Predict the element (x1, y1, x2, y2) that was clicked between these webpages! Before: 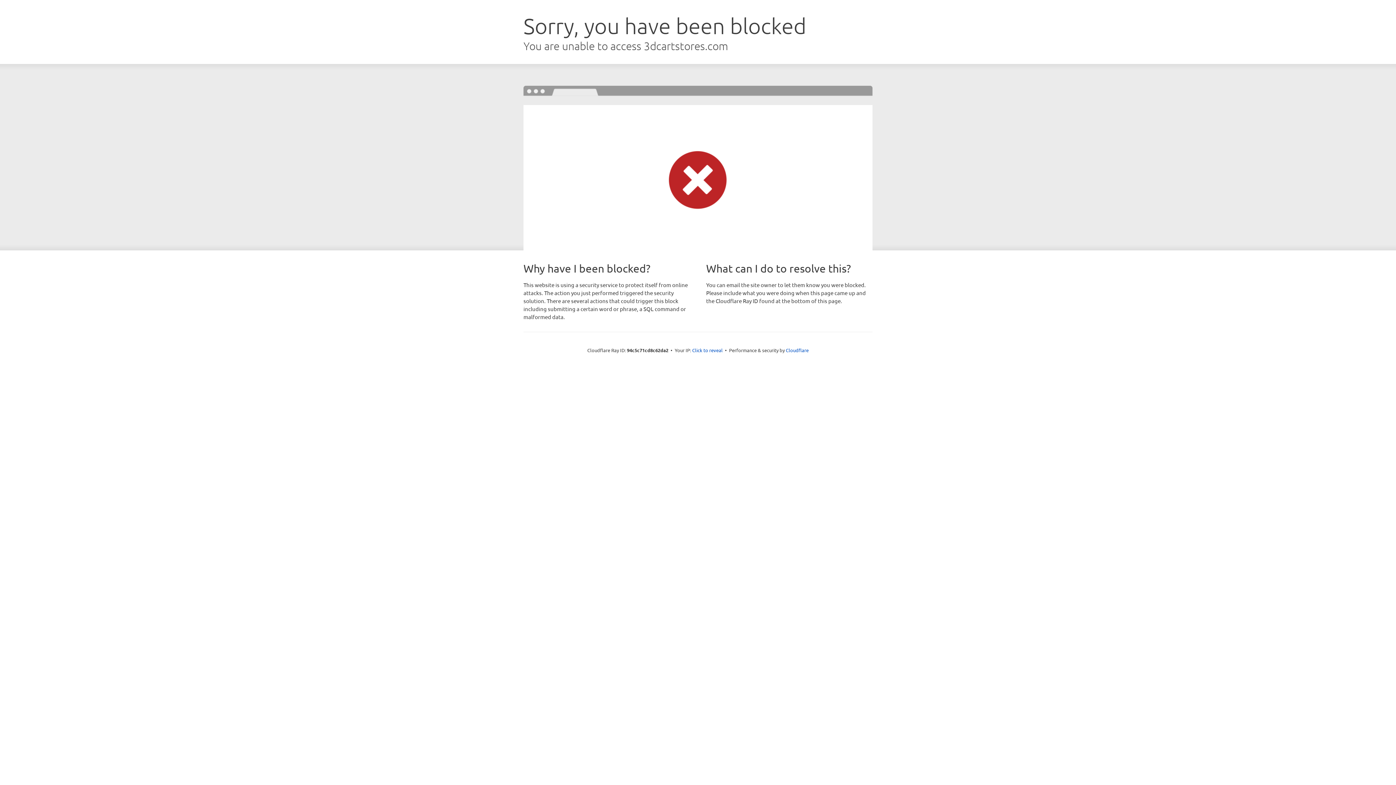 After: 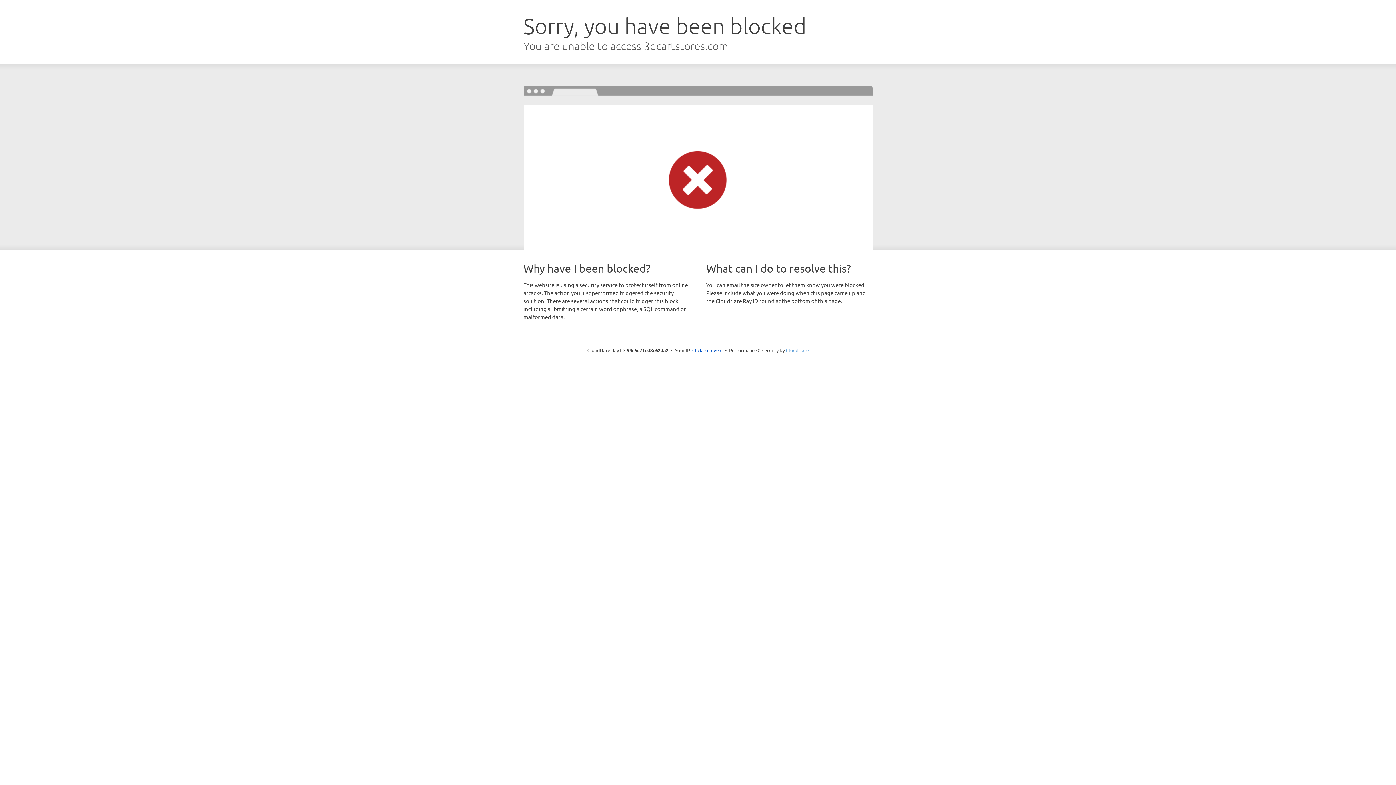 Action: bbox: (786, 347, 808, 353) label: Cloudflare